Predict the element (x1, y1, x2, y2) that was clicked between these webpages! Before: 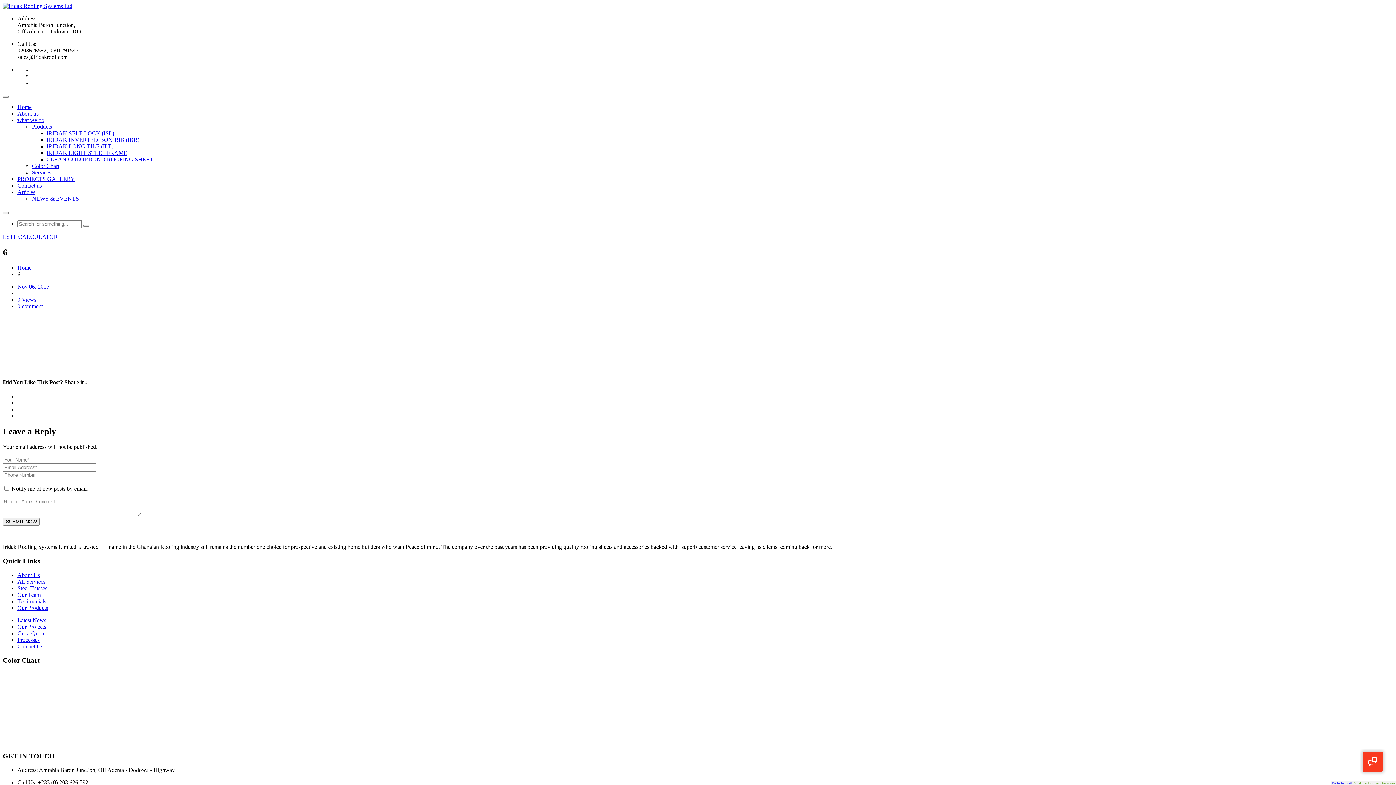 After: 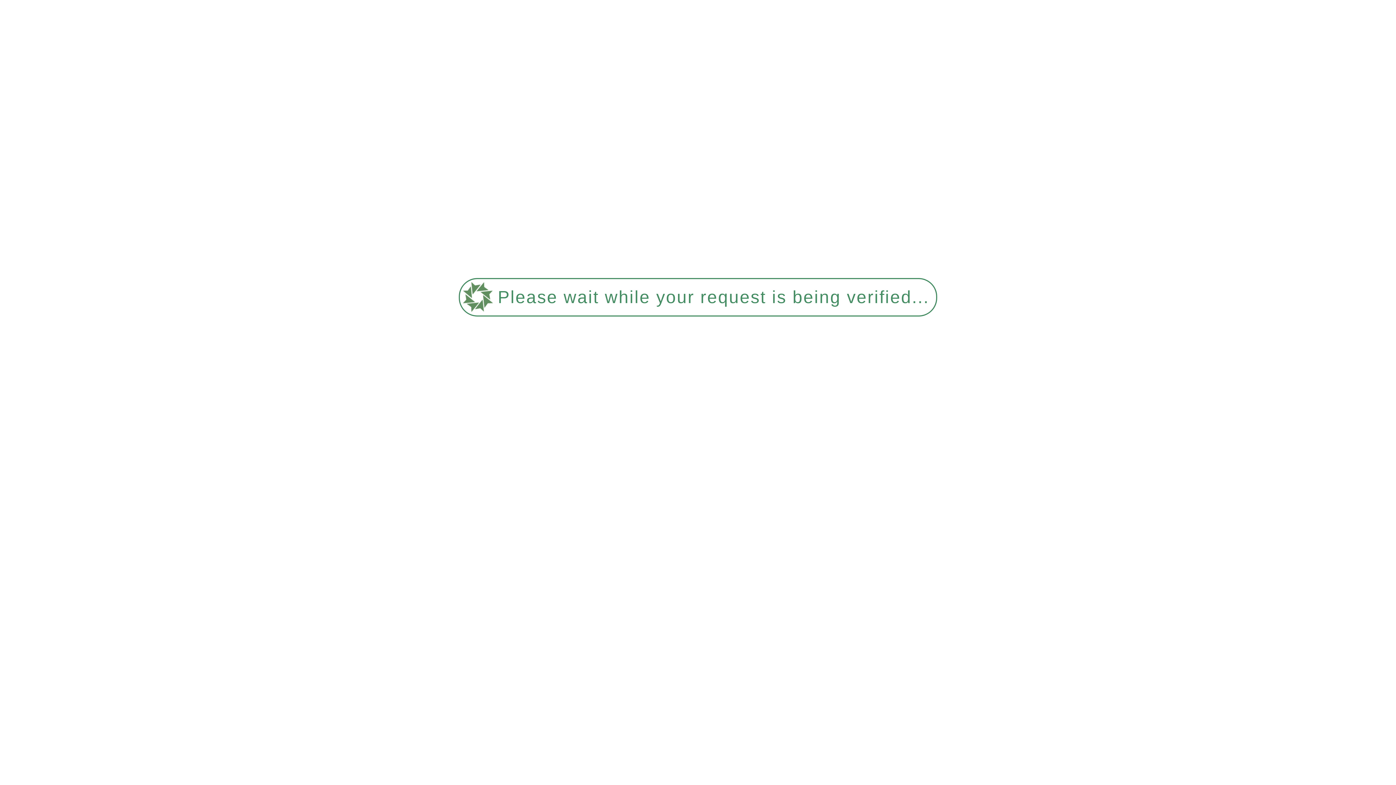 Action: bbox: (17, 585, 47, 591) label: Steel Trusses